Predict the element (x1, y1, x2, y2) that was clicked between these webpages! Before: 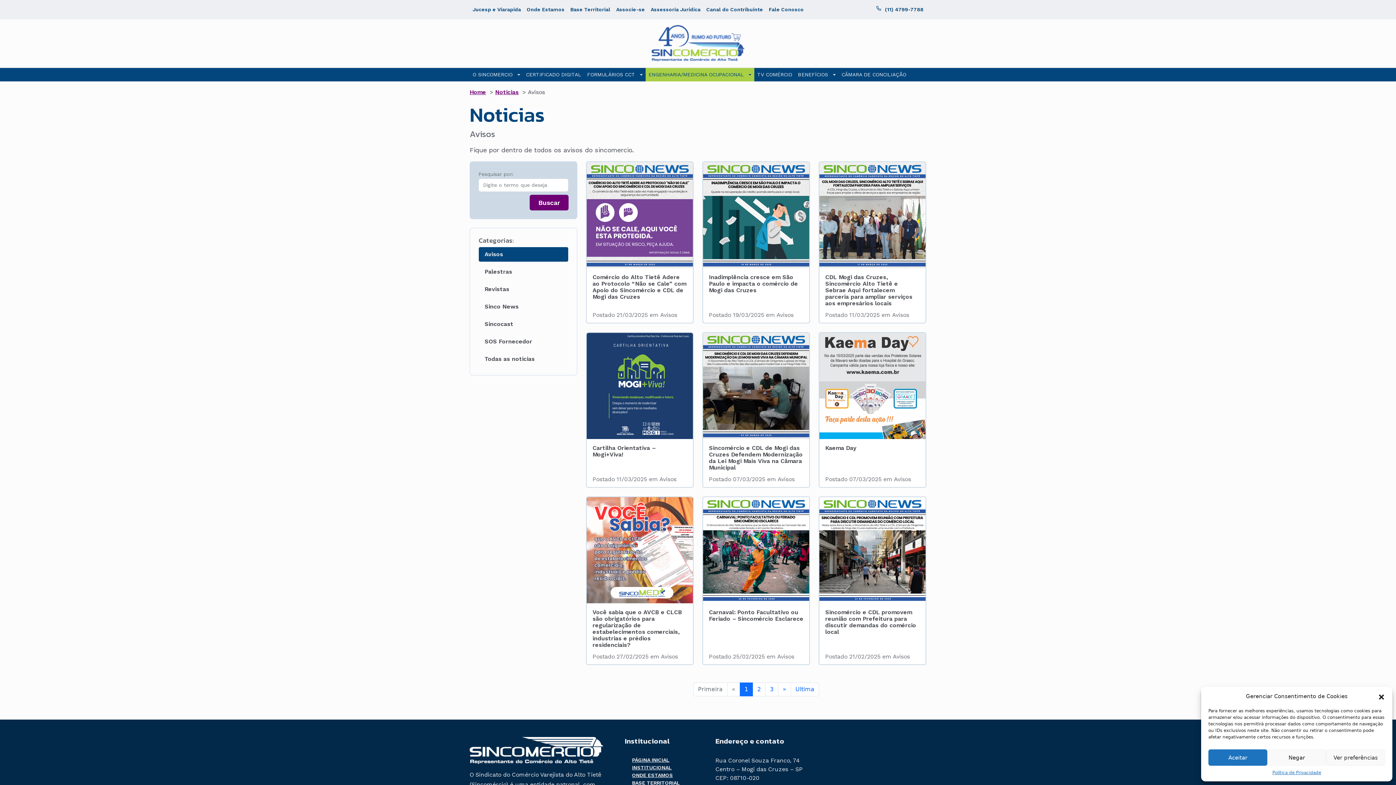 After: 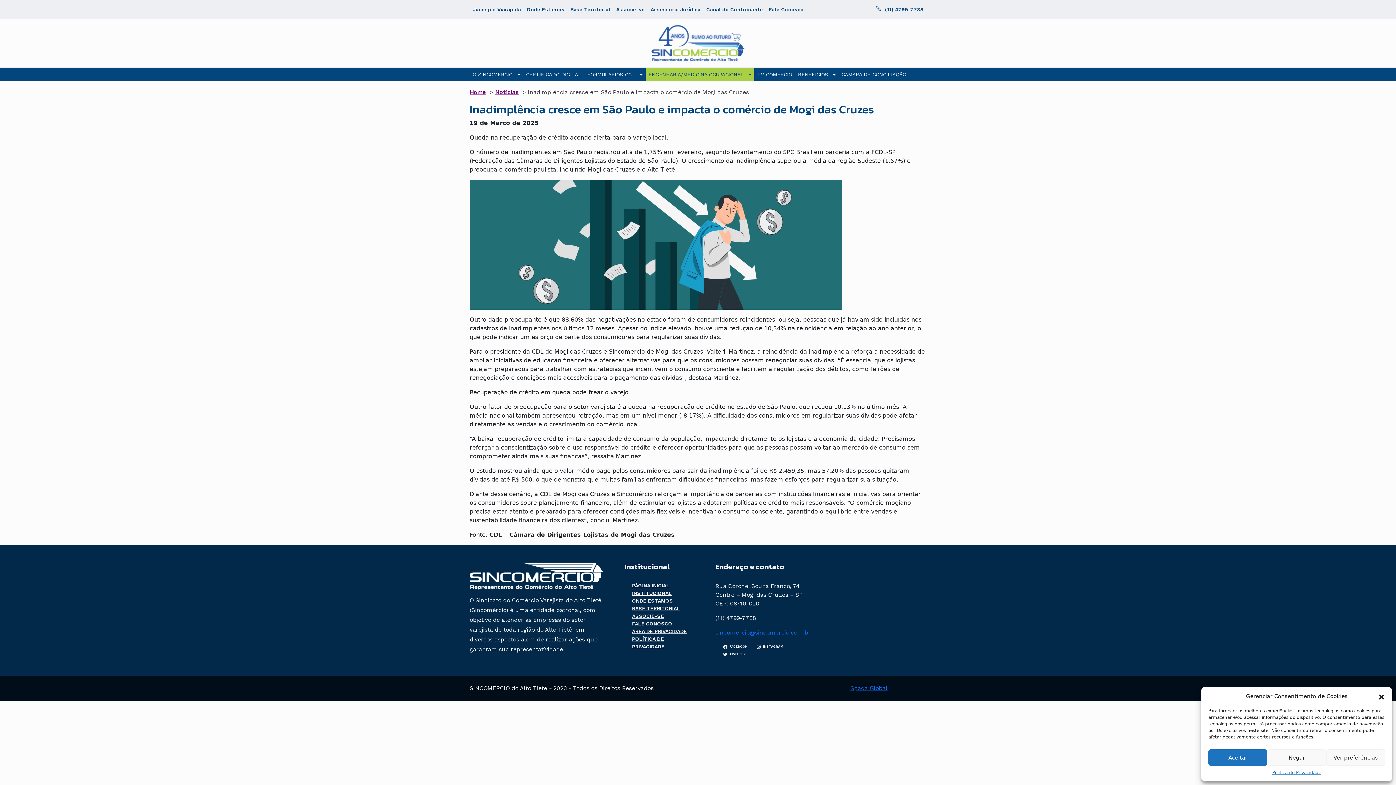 Action: label: Inadimplência cresce em São Paulo e impacta o comércio de Mogi das Cruzes
Postado 19/03/2025 em Avisos bbox: (702, 161, 810, 323)